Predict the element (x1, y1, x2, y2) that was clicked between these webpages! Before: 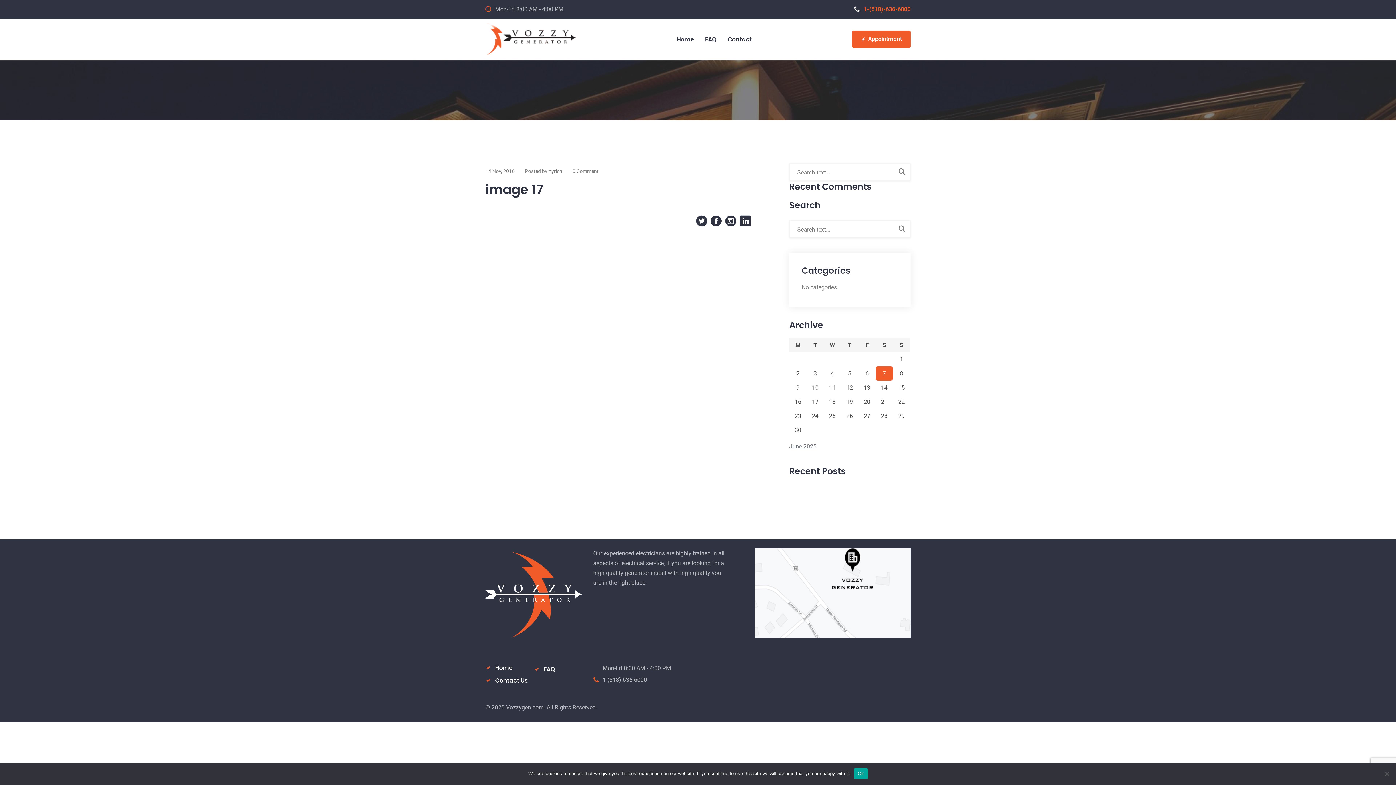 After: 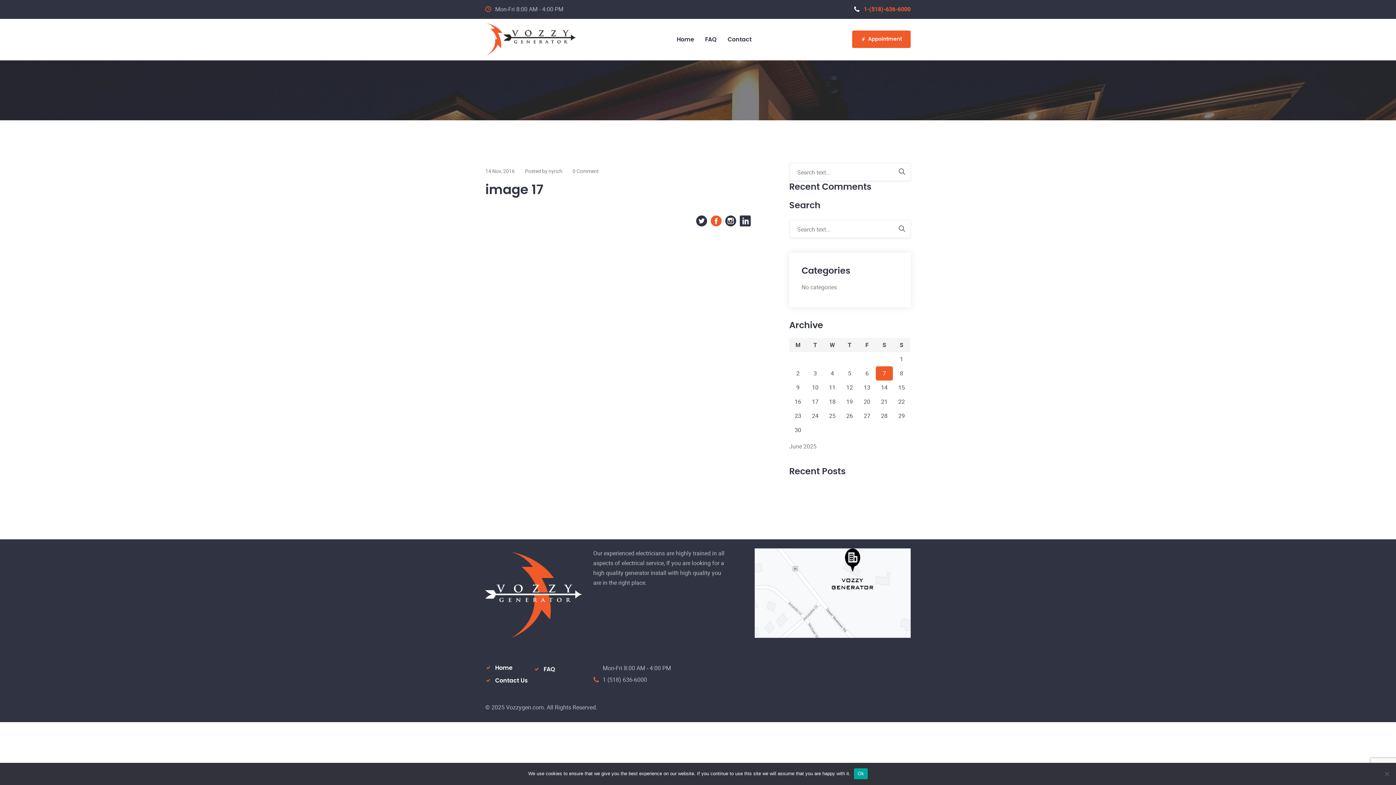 Action: bbox: (710, 215, 721, 226)